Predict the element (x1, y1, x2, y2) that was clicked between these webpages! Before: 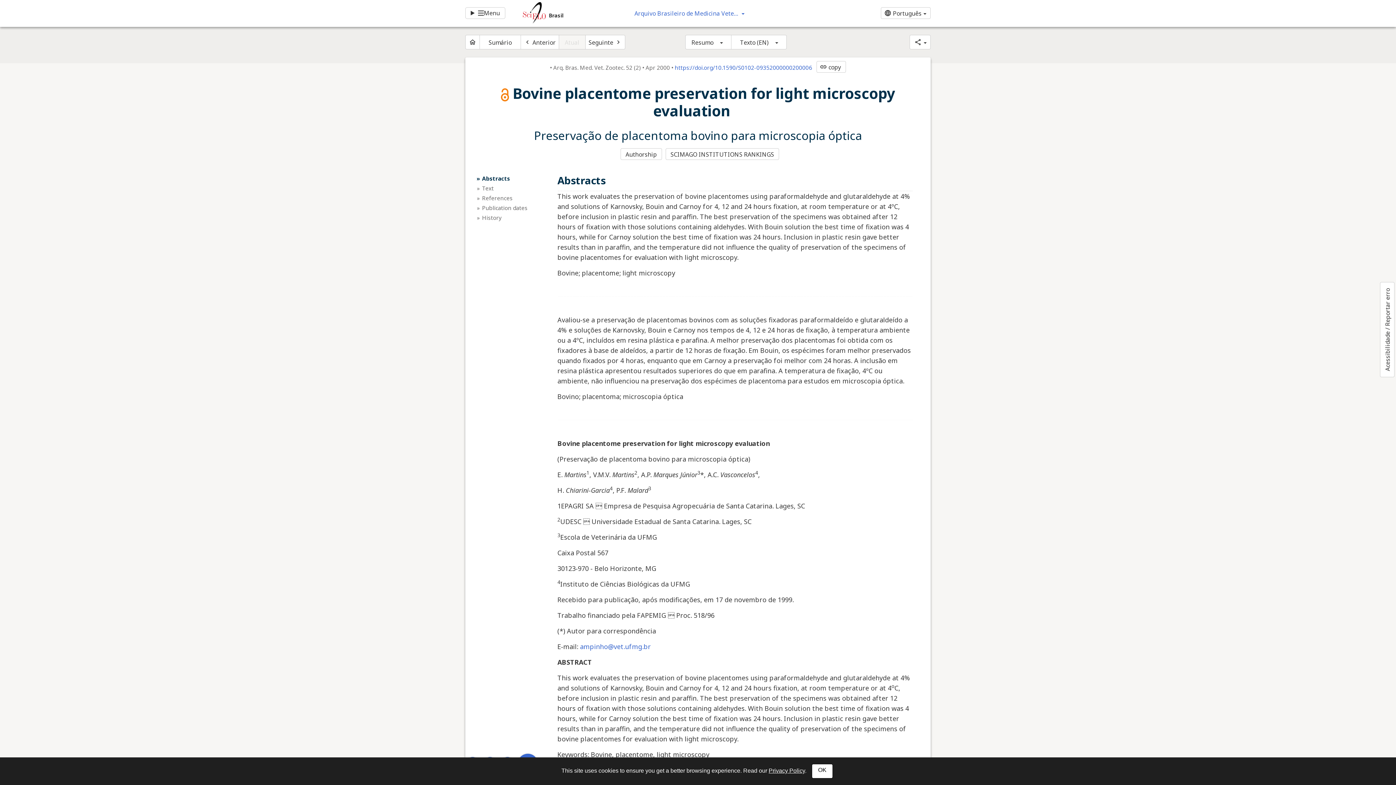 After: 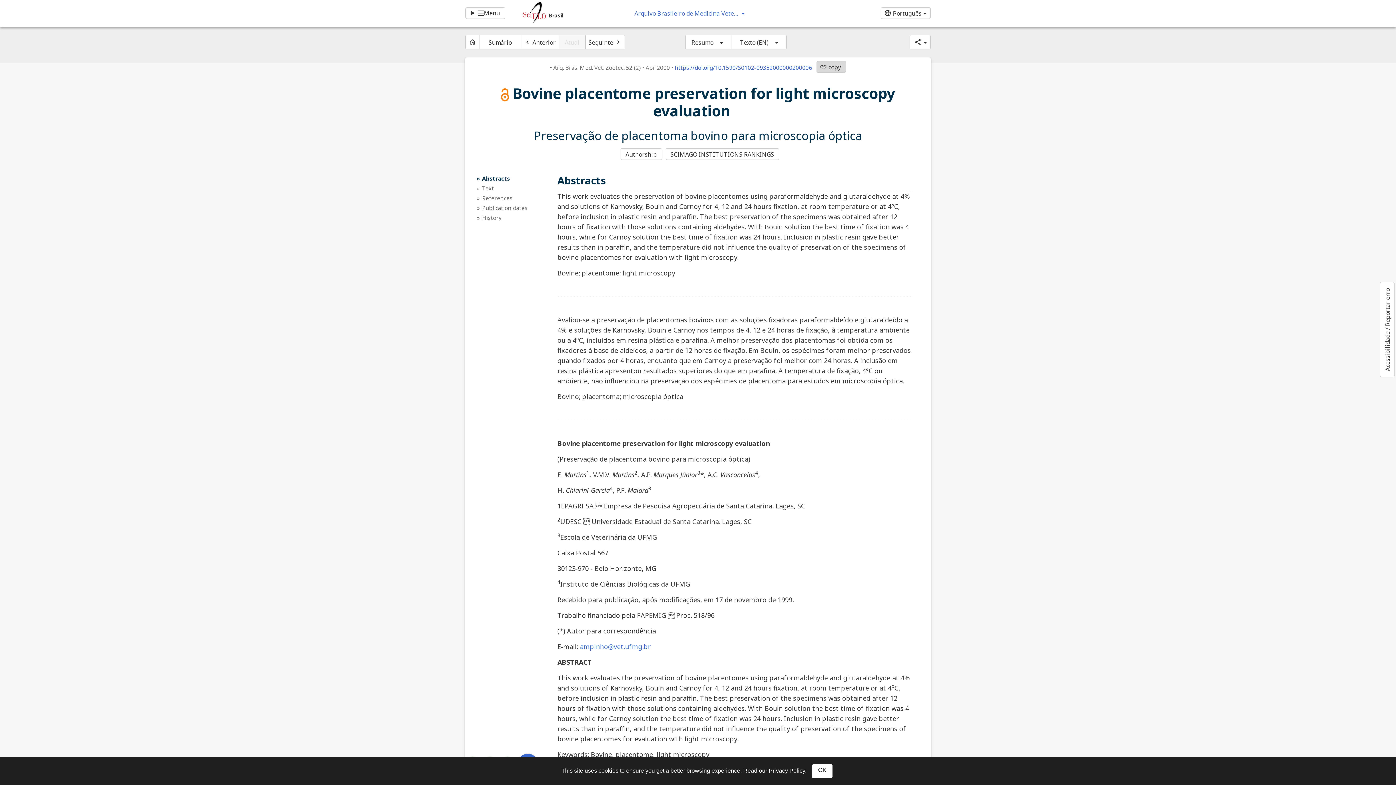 Action: label: link
copy bbox: (816, 61, 846, 72)